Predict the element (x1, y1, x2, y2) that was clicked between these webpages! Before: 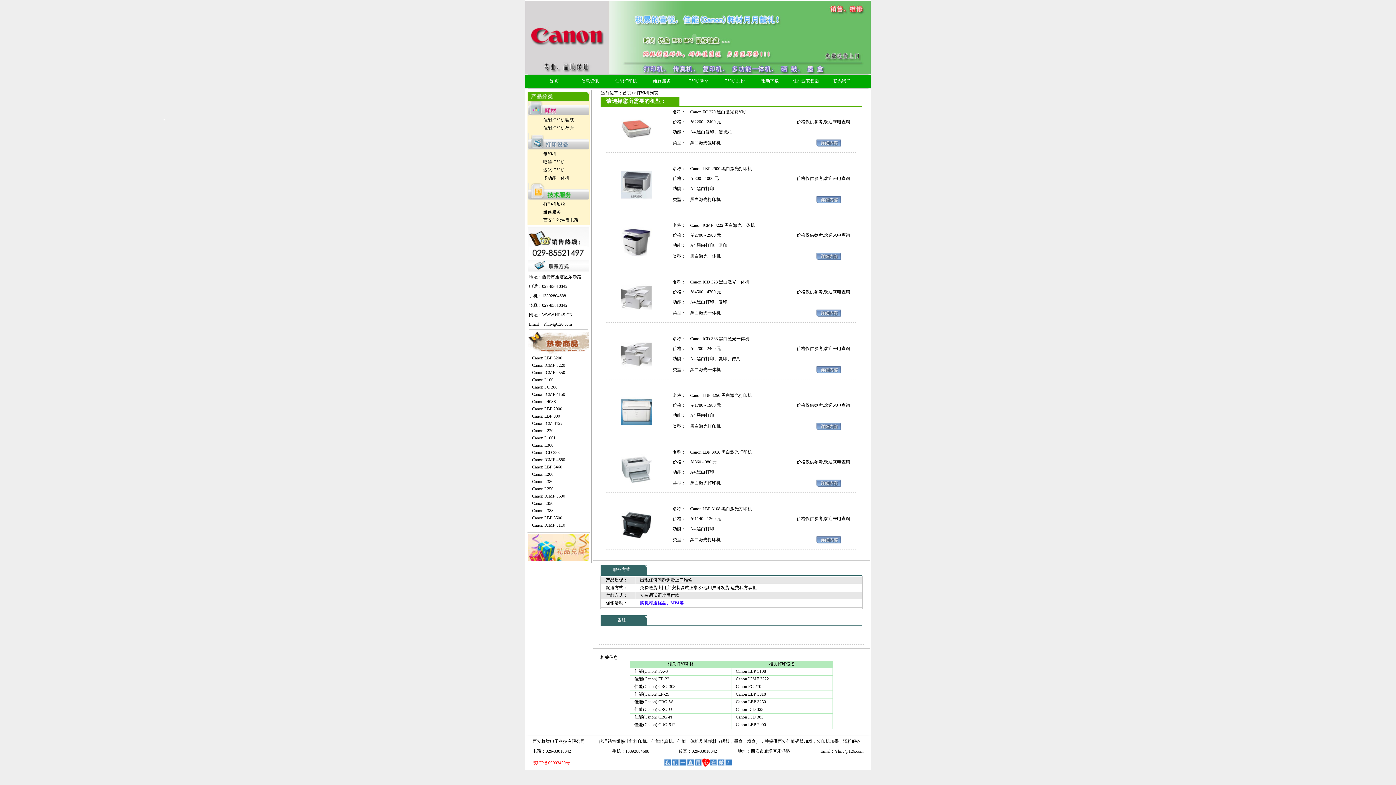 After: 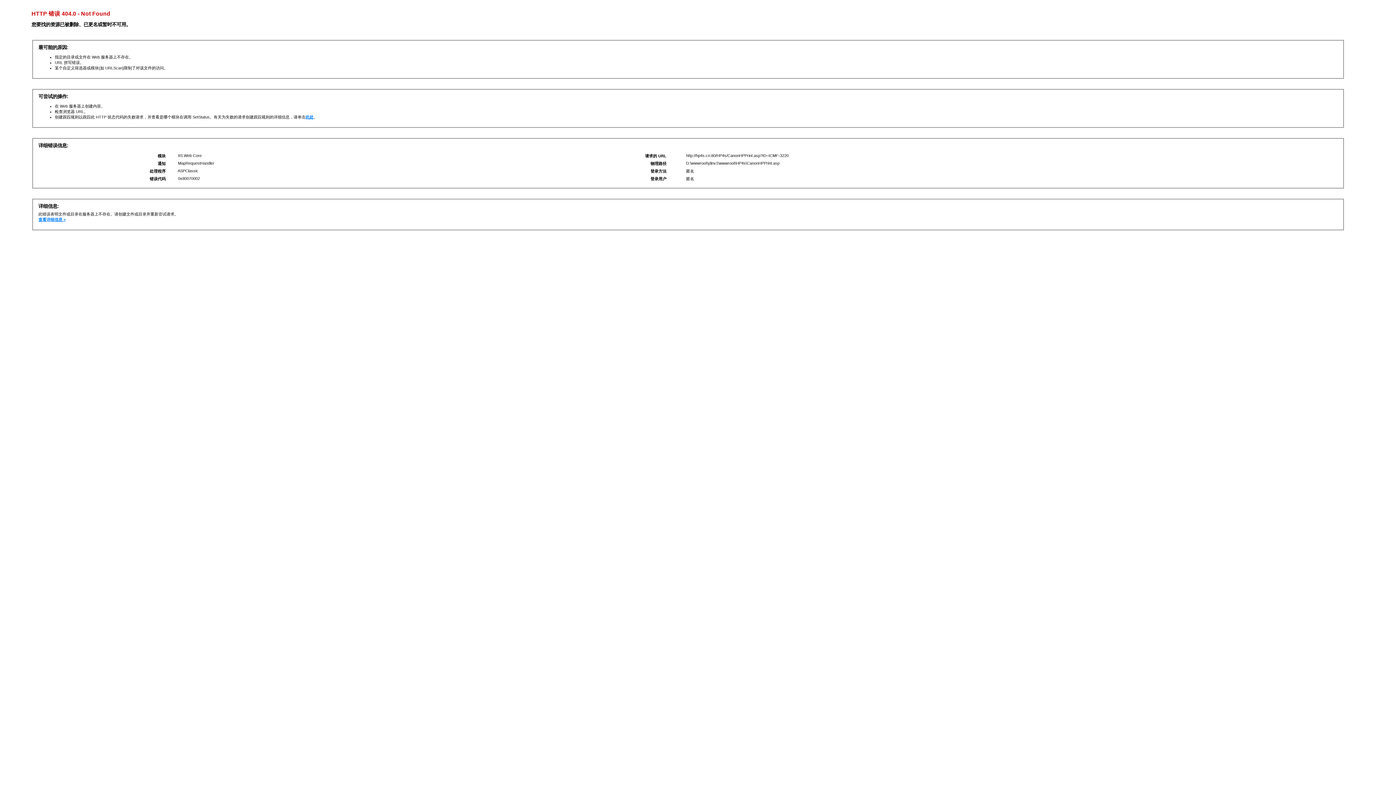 Action: label: Canon ICMF 3220 bbox: (532, 362, 565, 368)